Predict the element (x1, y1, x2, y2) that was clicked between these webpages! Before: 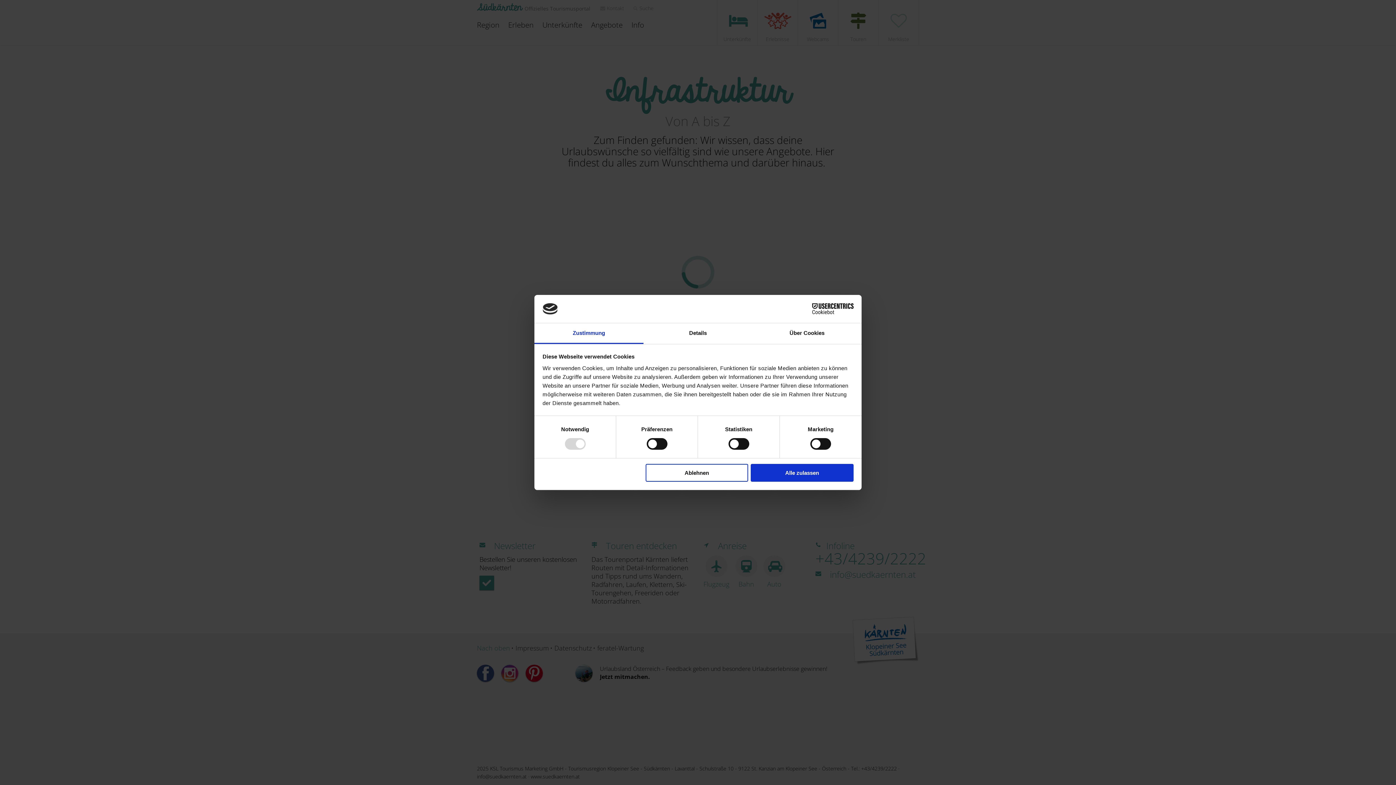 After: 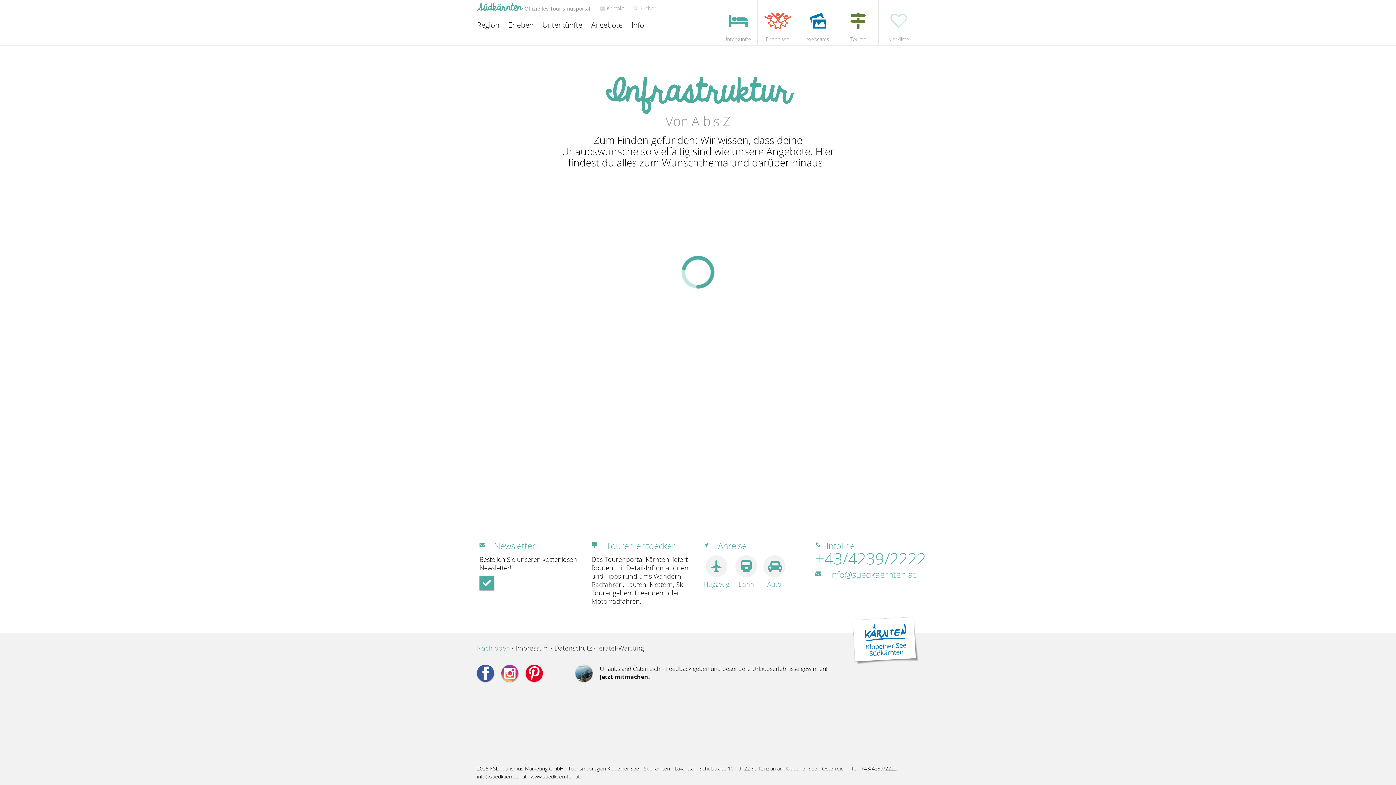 Action: label: Ablehnen bbox: (645, 464, 748, 481)